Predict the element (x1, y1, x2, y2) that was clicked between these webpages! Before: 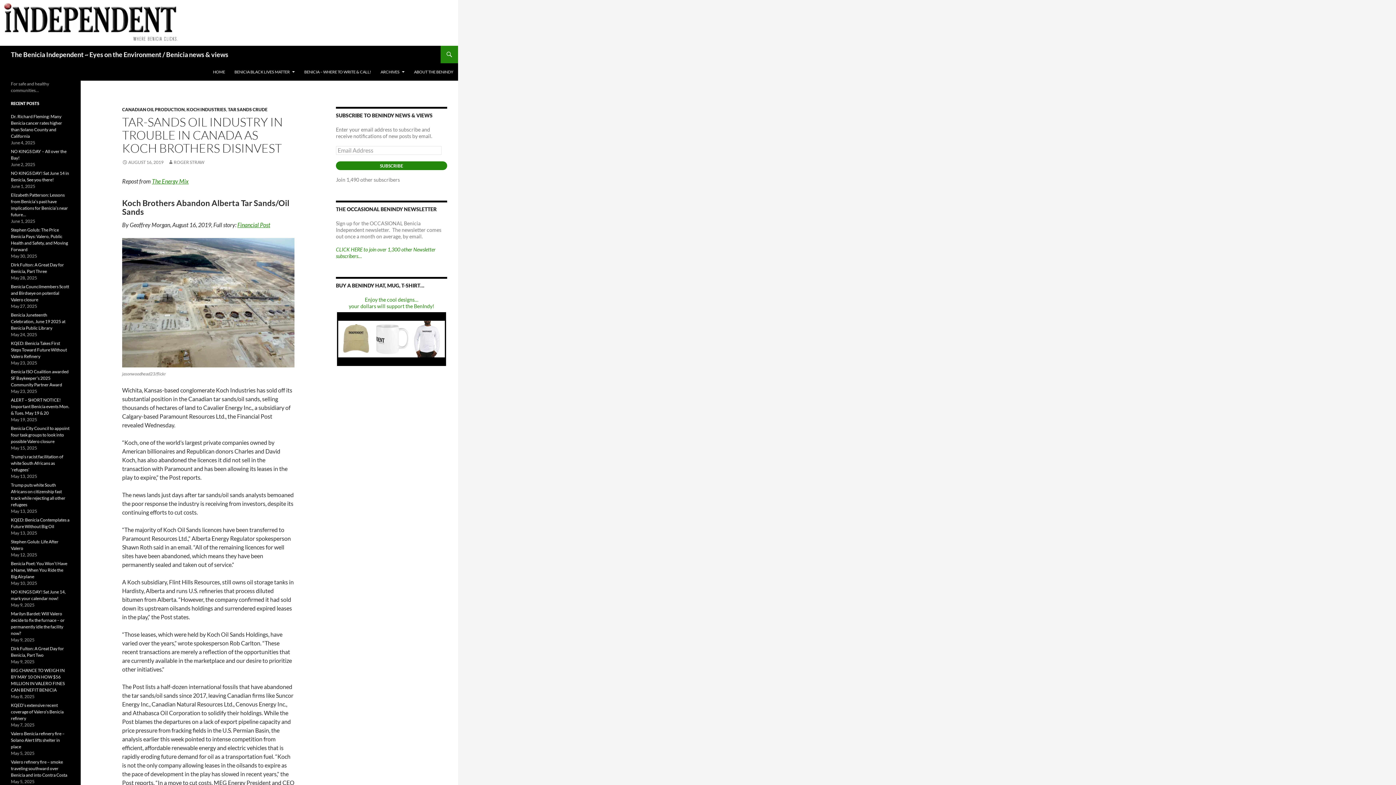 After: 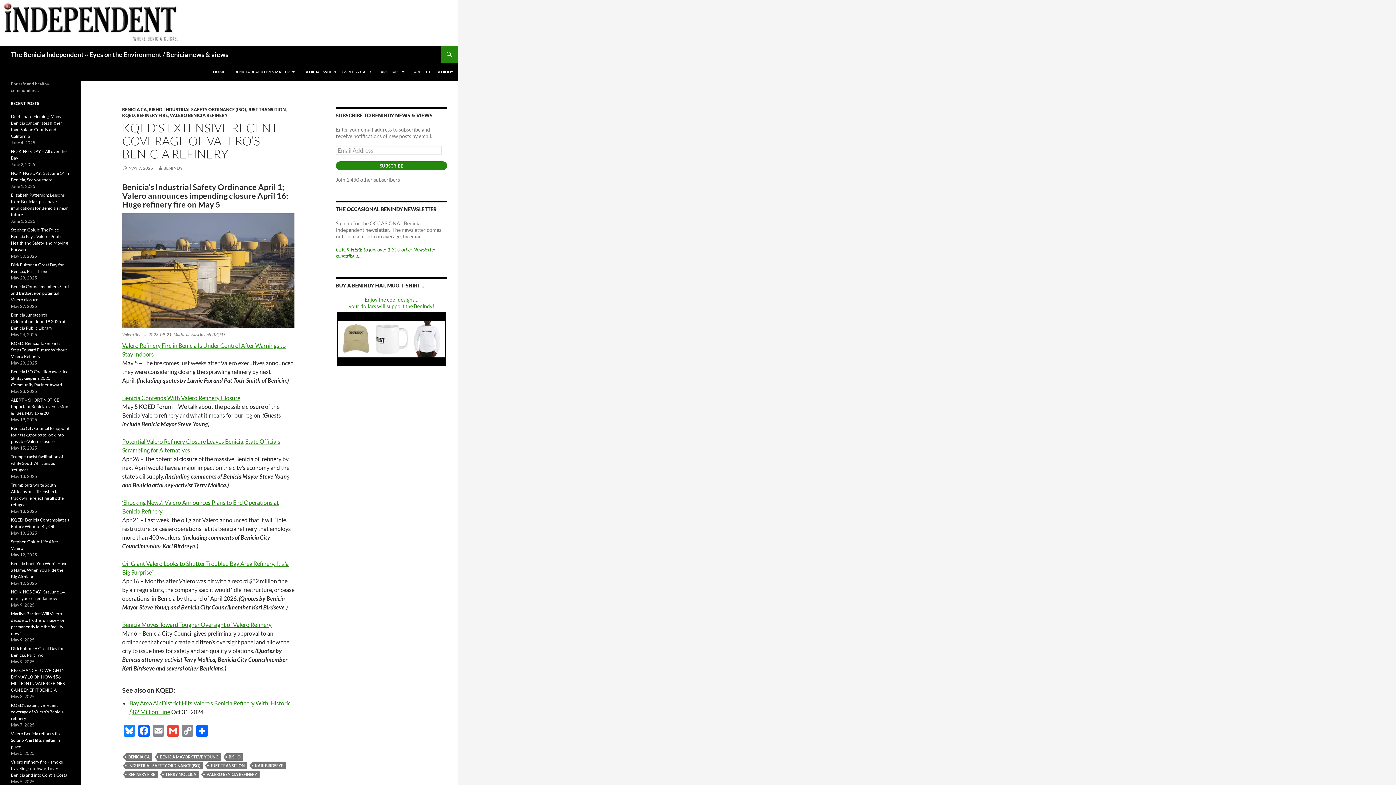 Action: bbox: (10, 702, 63, 721) label: KQED’s extensive recent coverage of Valero’s Benicia refinery